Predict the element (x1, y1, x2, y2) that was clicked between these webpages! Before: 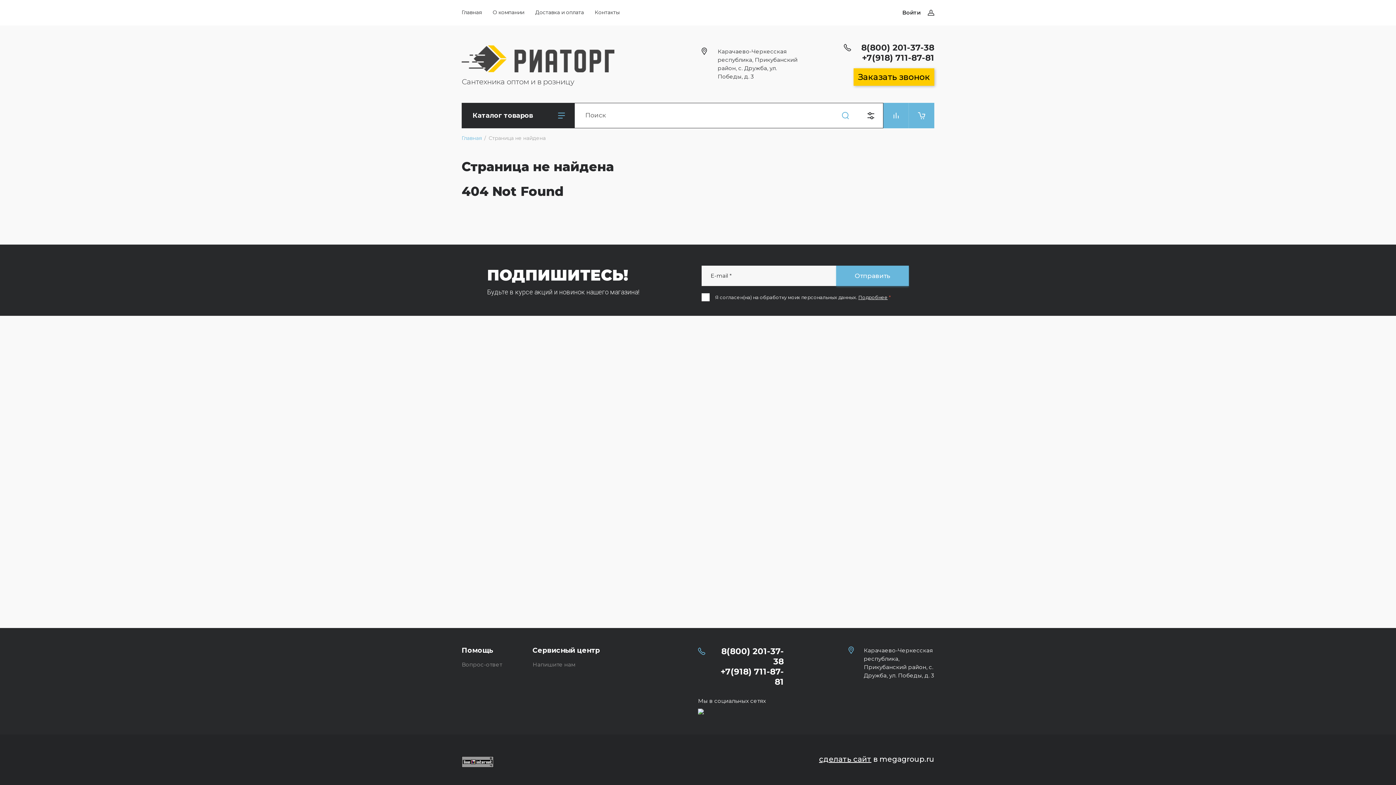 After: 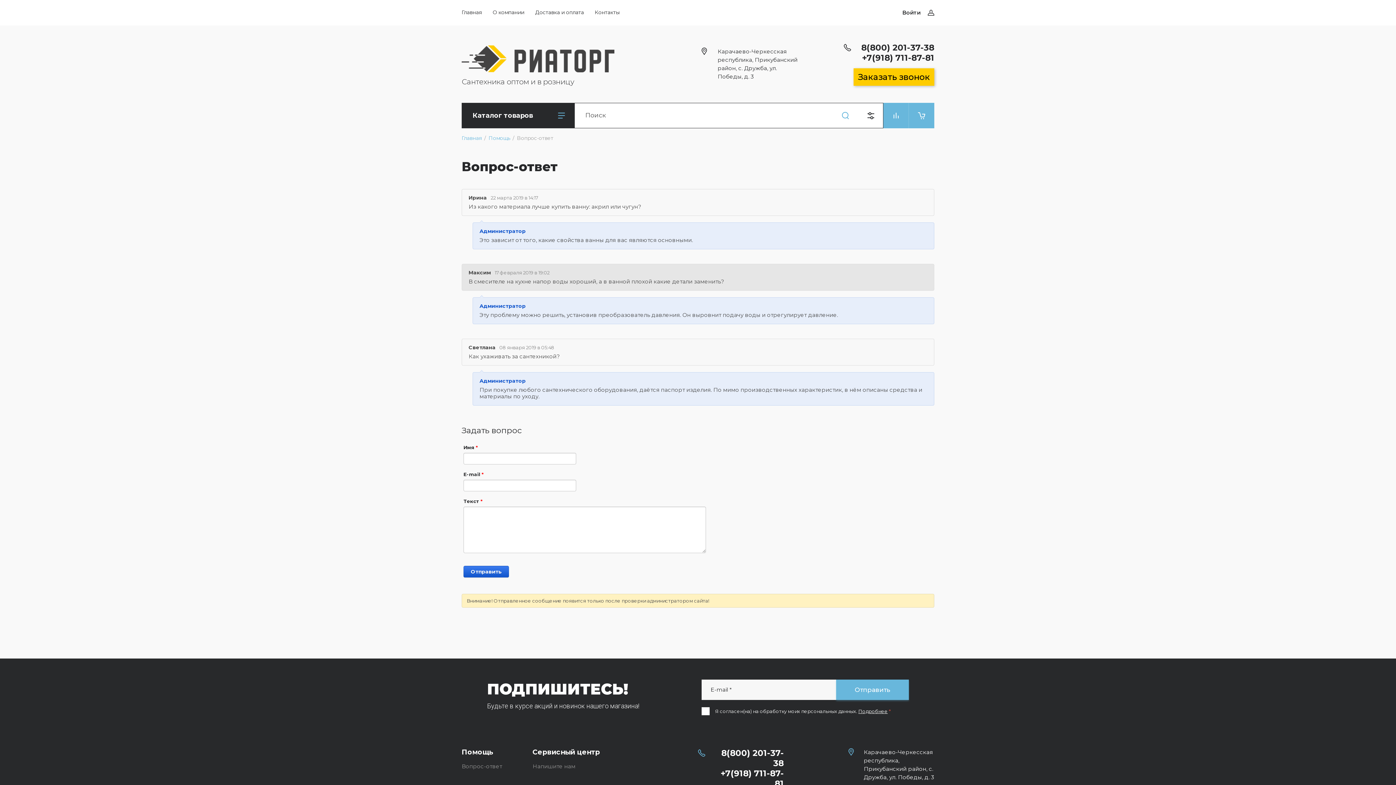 Action: label: Вопрос-ответ bbox: (461, 658, 502, 671)